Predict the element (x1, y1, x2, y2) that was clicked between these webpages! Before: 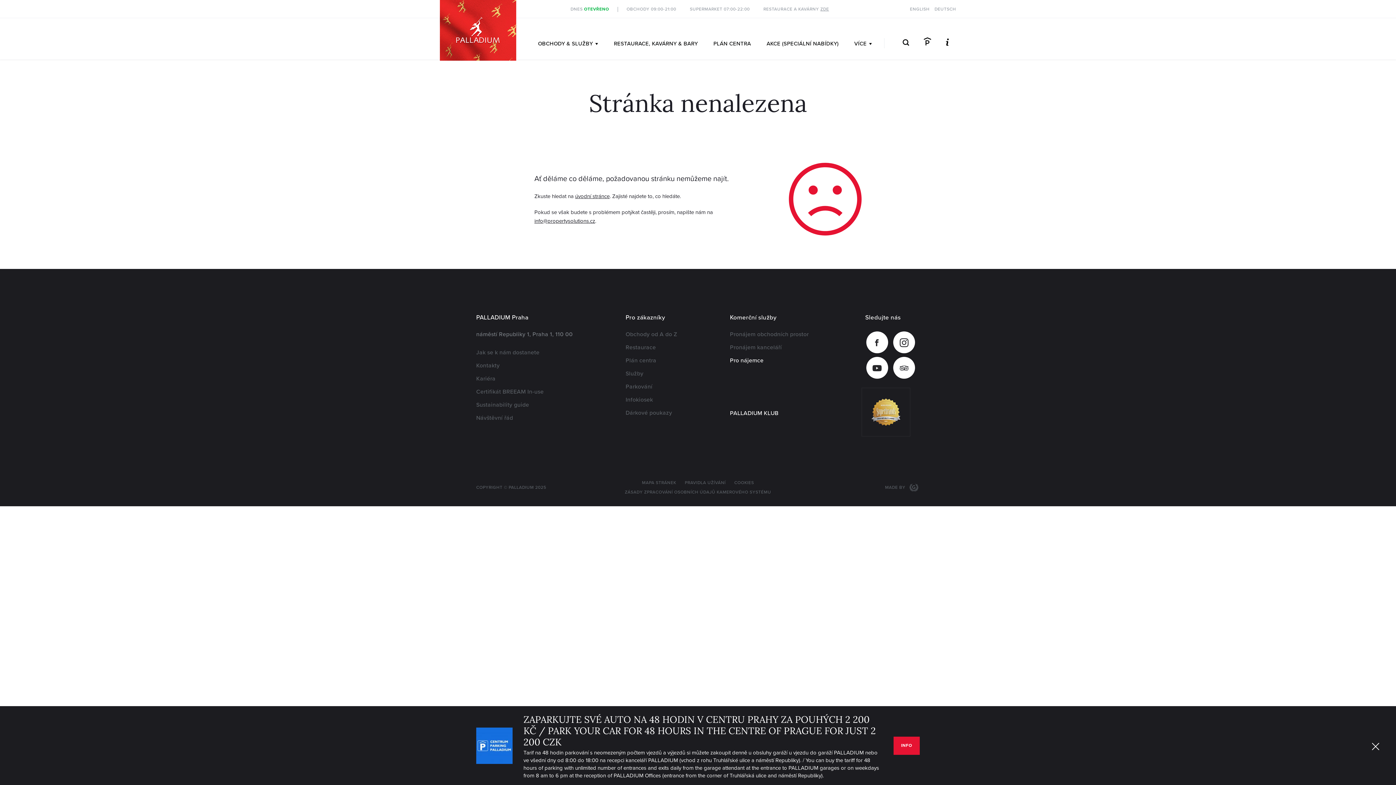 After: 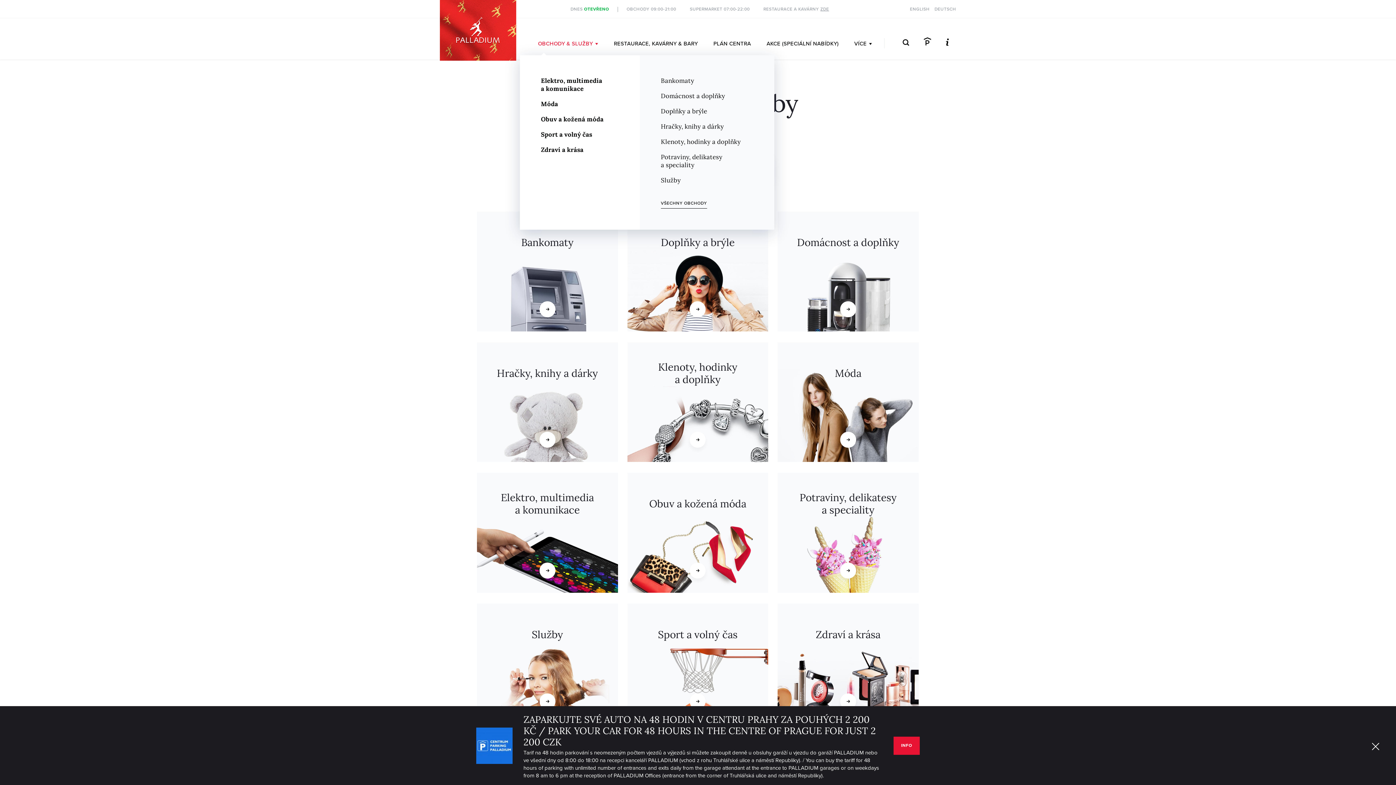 Action: bbox: (538, 40, 598, 47) label: OBCHODY & SLUŽBY